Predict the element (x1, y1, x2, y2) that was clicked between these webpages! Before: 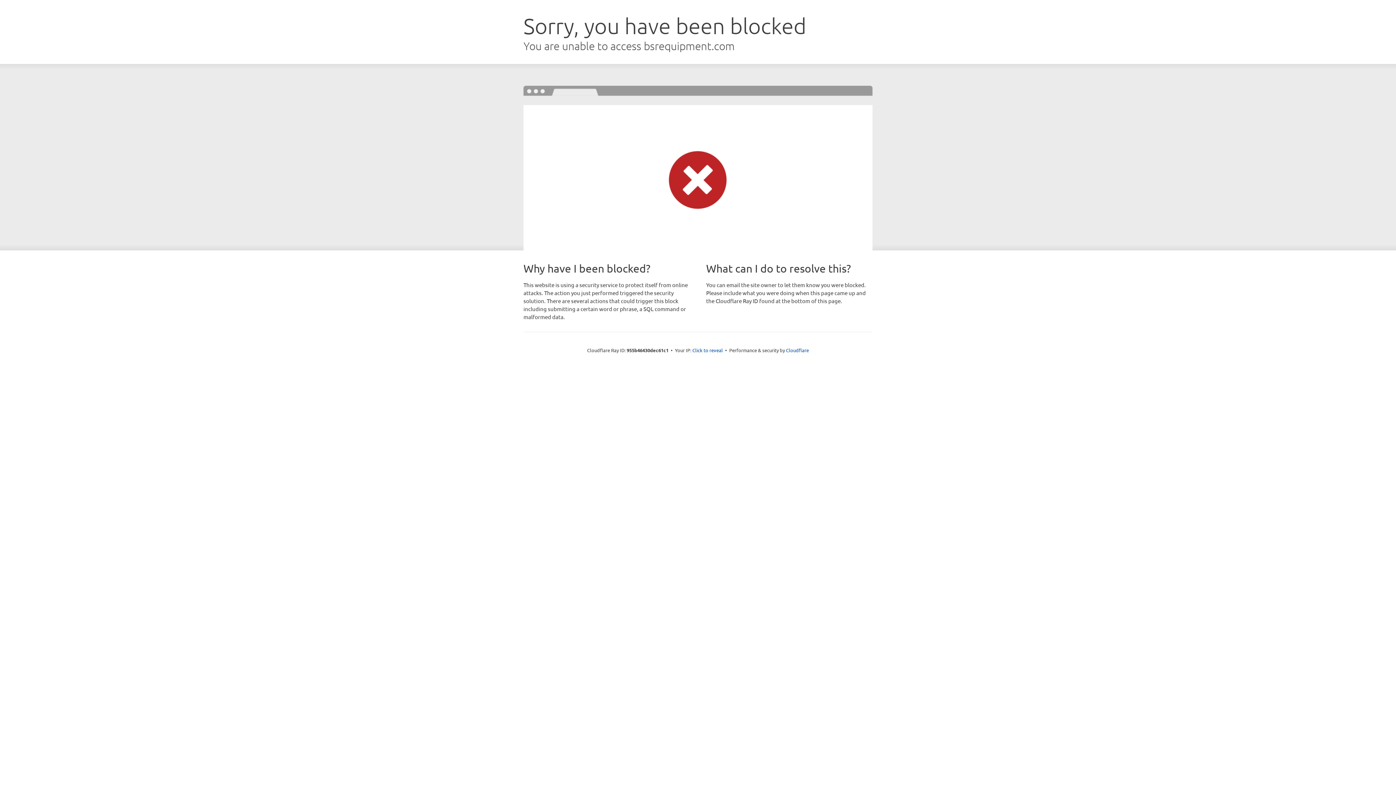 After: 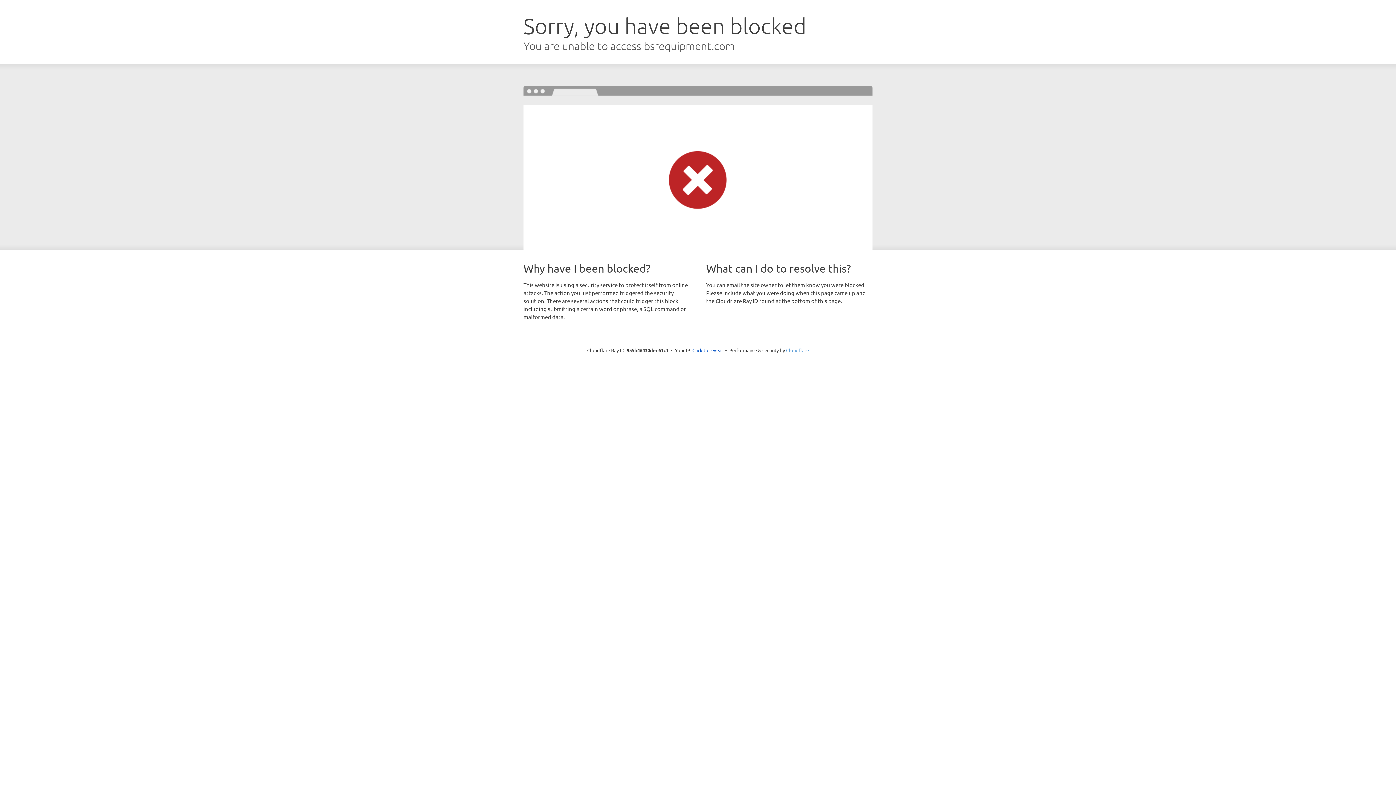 Action: label: Cloudflare bbox: (786, 347, 809, 353)